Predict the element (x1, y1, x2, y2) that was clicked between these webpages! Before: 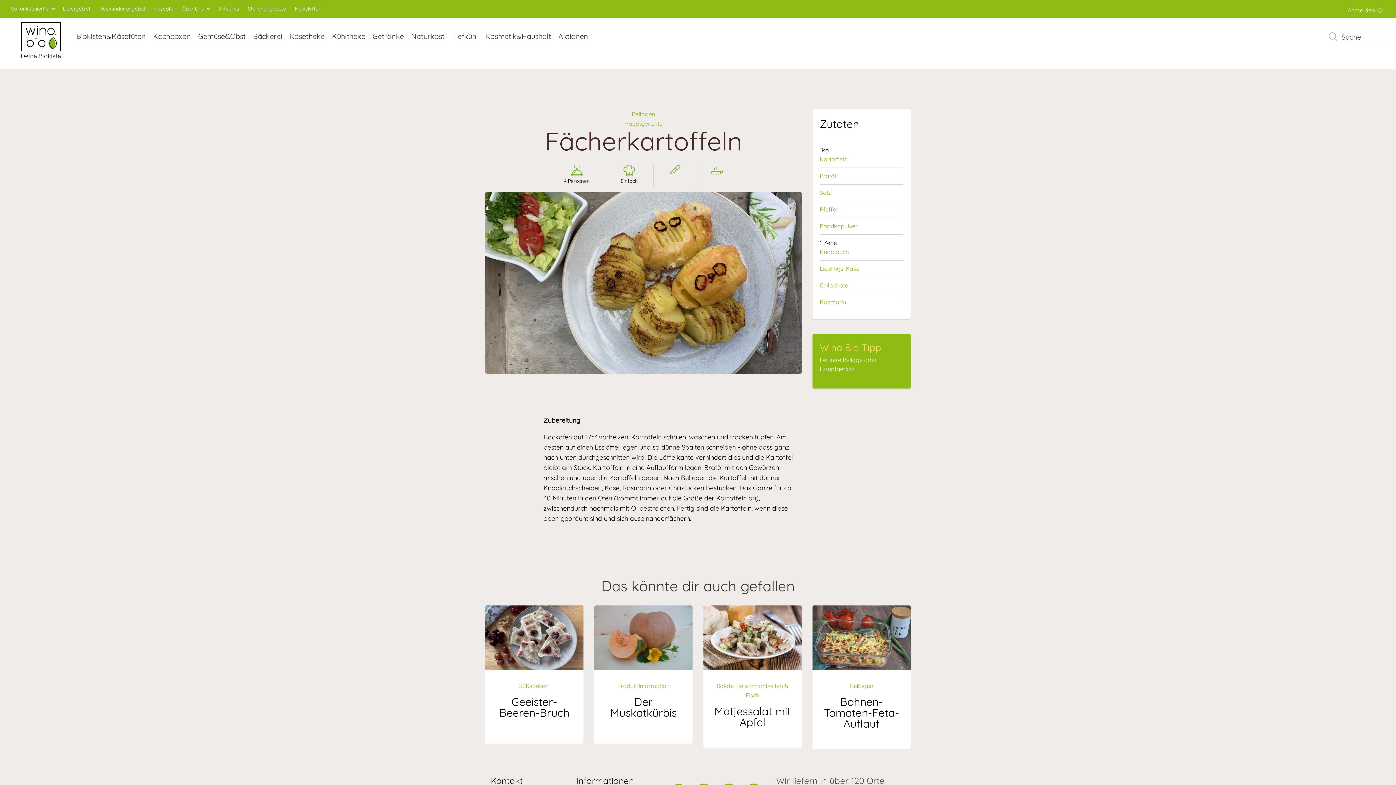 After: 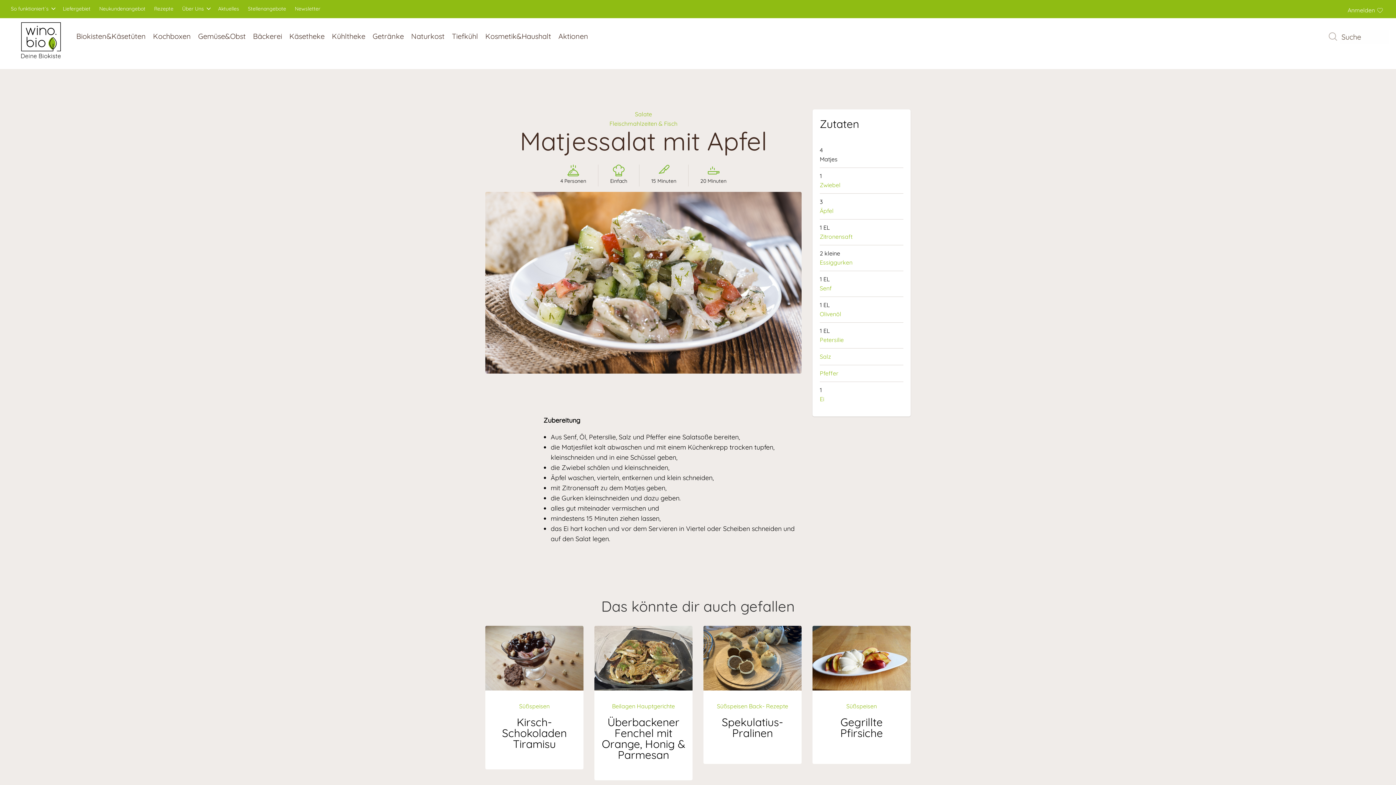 Action: bbox: (714, 704, 790, 729) label: Matjessalat mit Apfel